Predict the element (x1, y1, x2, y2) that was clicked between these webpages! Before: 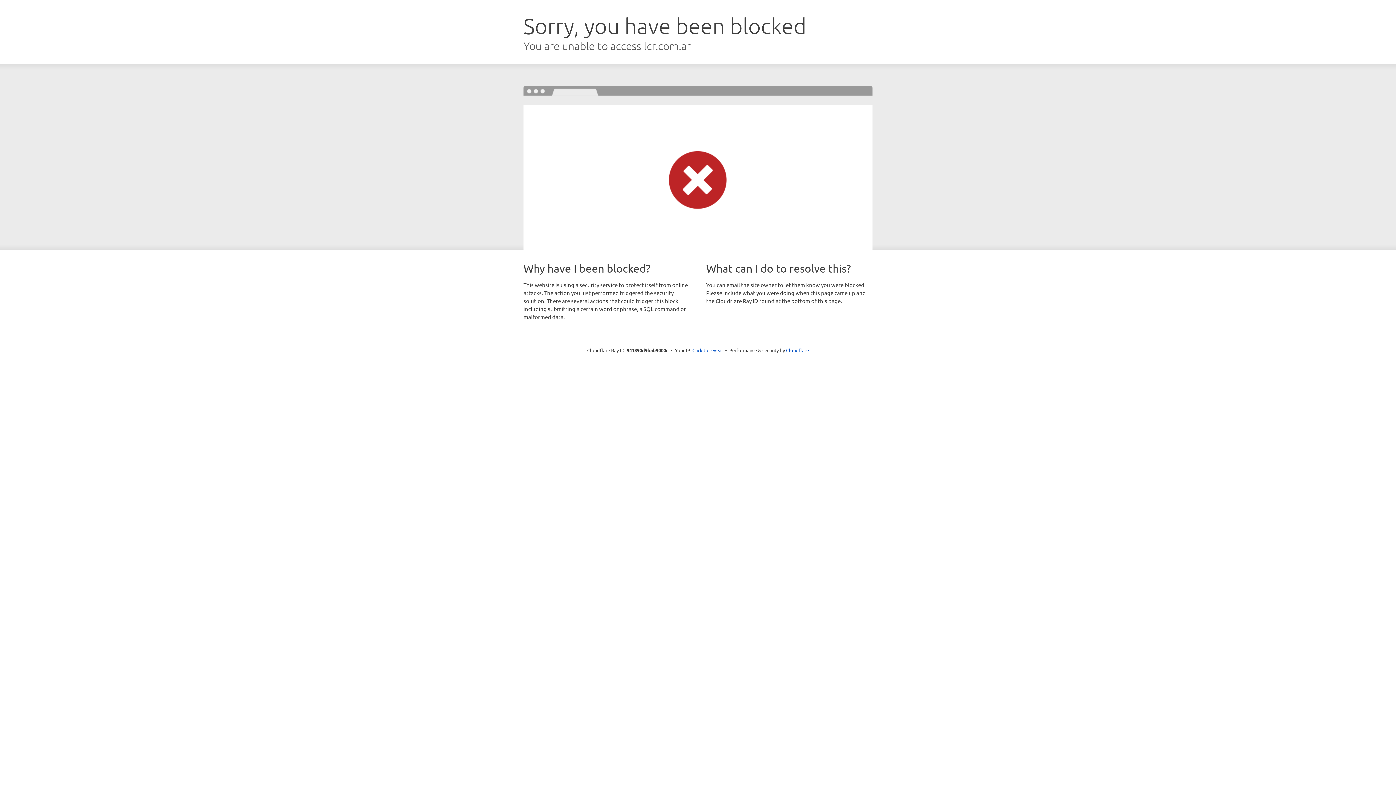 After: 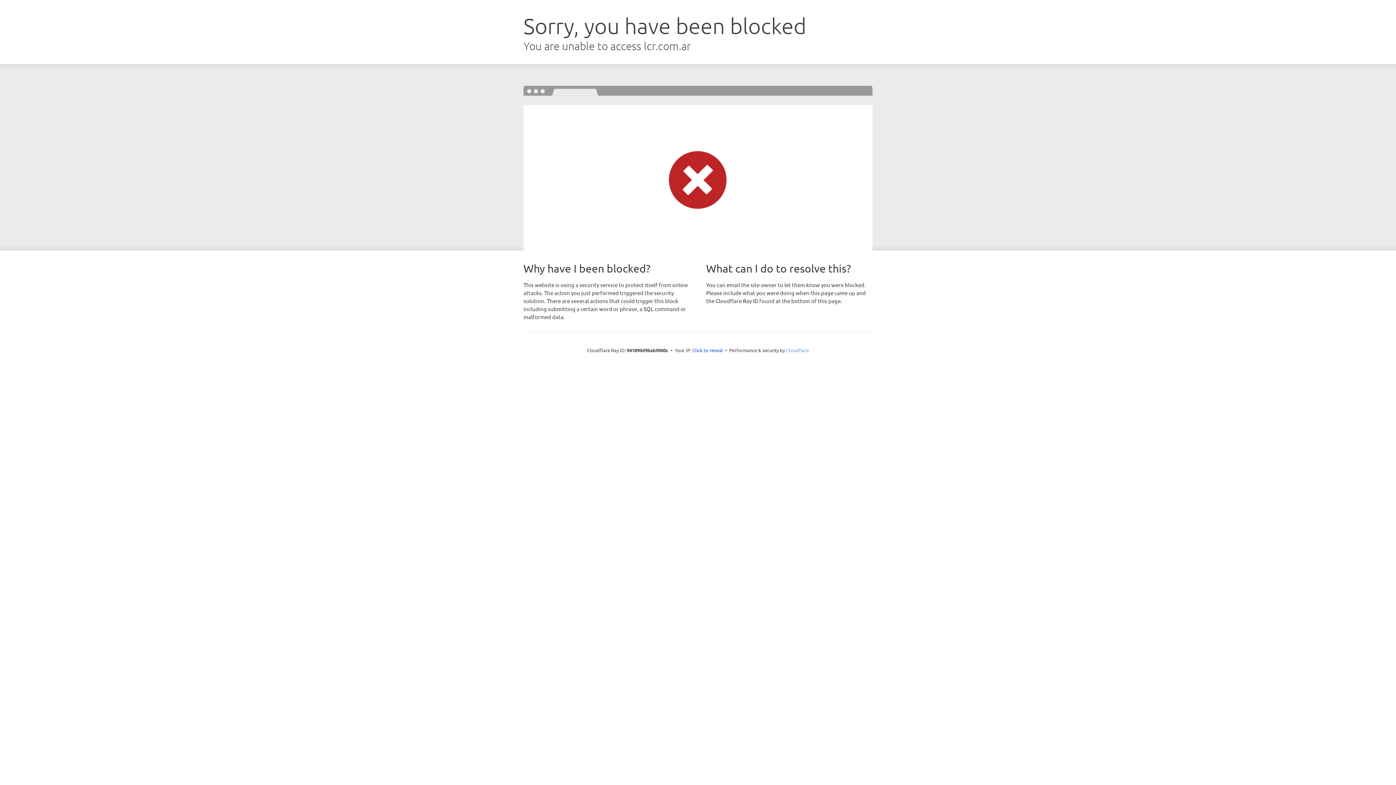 Action: bbox: (786, 347, 809, 353) label: Cloudflare